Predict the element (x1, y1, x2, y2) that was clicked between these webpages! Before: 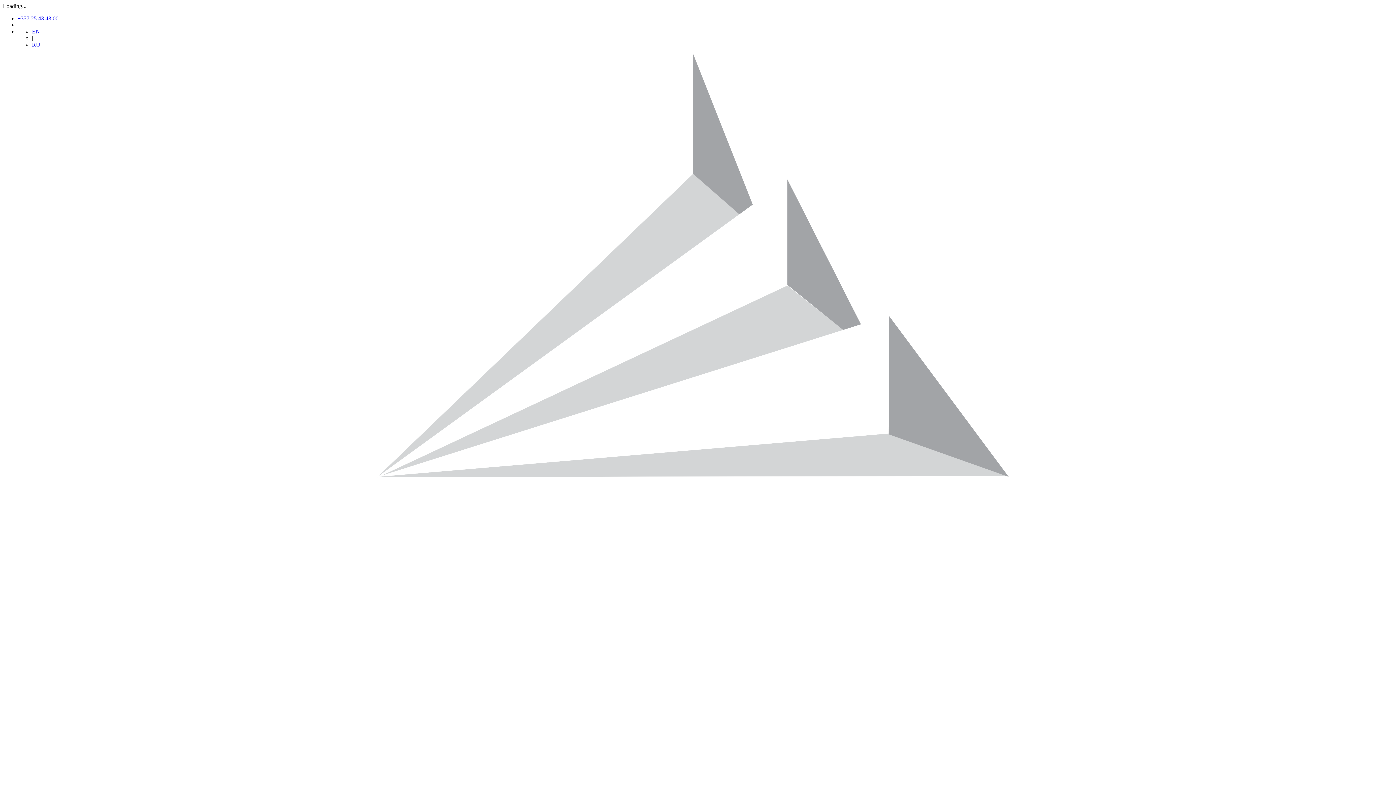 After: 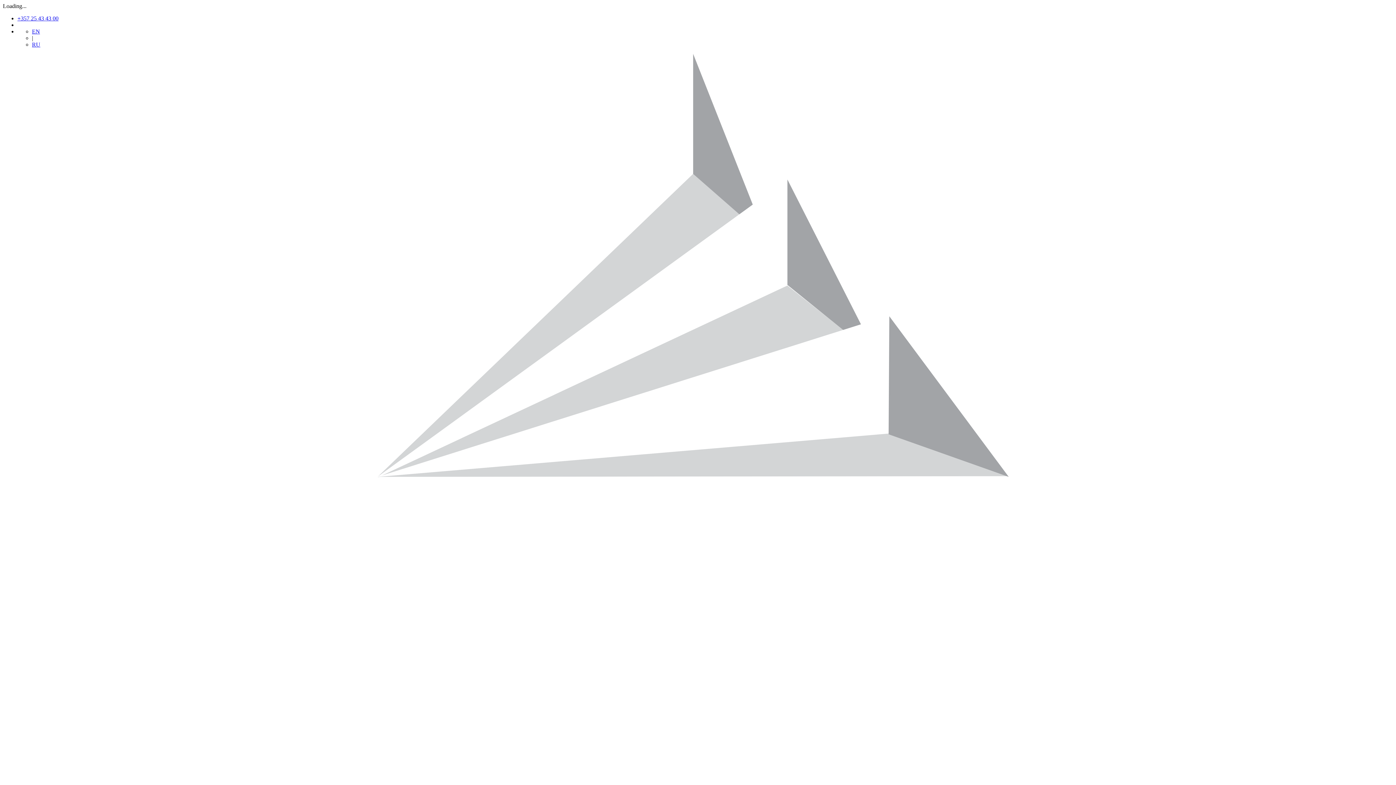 Action: bbox: (17, 15, 58, 21) label: +357 25 43 43 00